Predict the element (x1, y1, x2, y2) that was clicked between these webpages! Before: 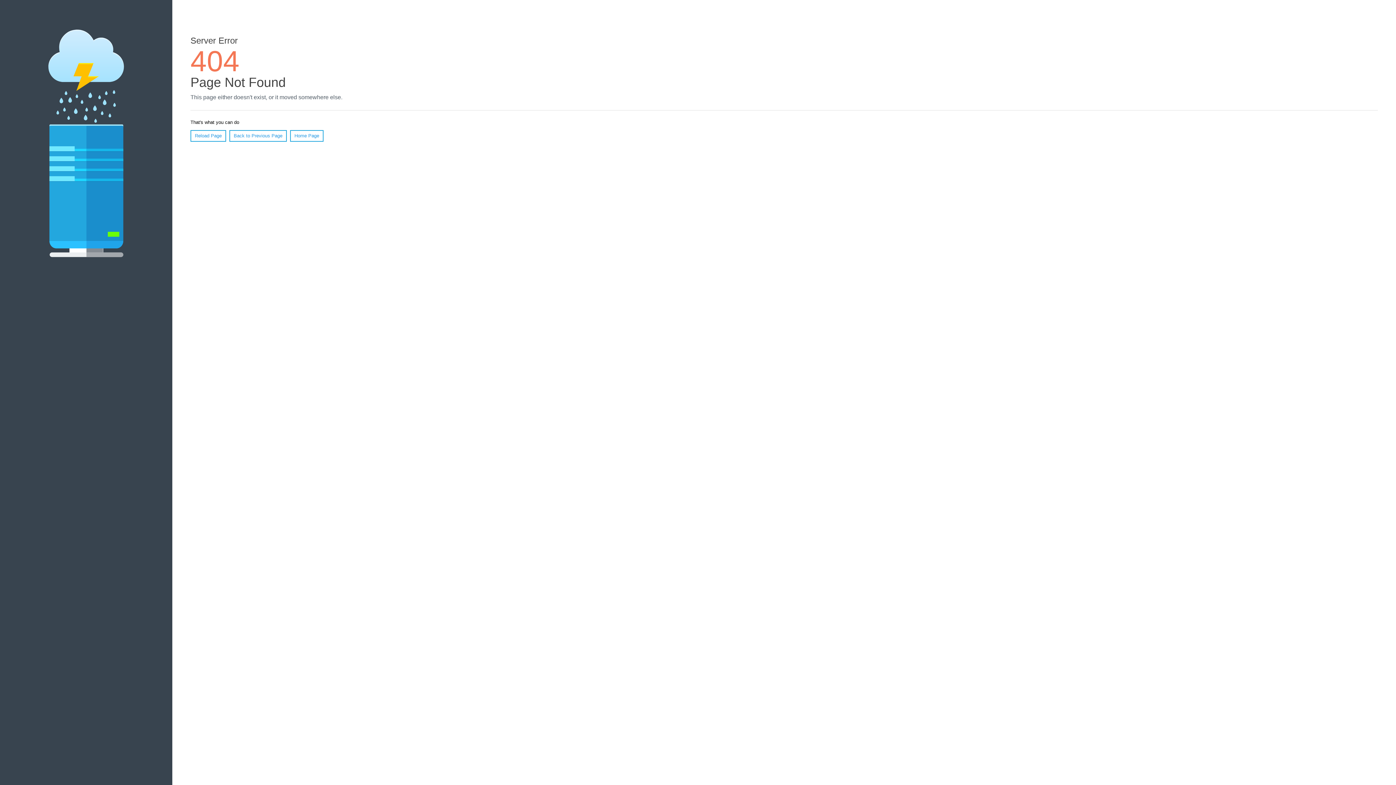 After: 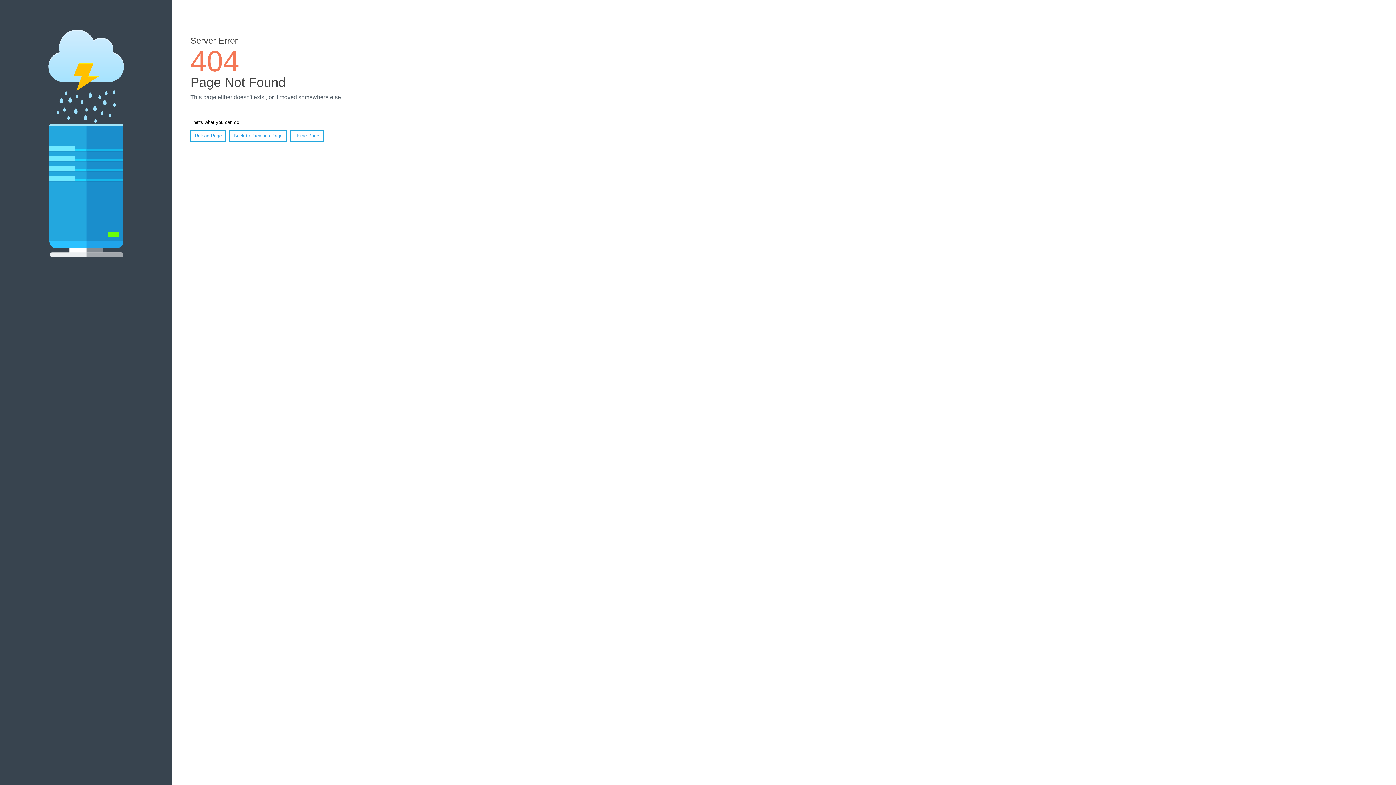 Action: bbox: (190, 130, 226, 141) label: Reload Page